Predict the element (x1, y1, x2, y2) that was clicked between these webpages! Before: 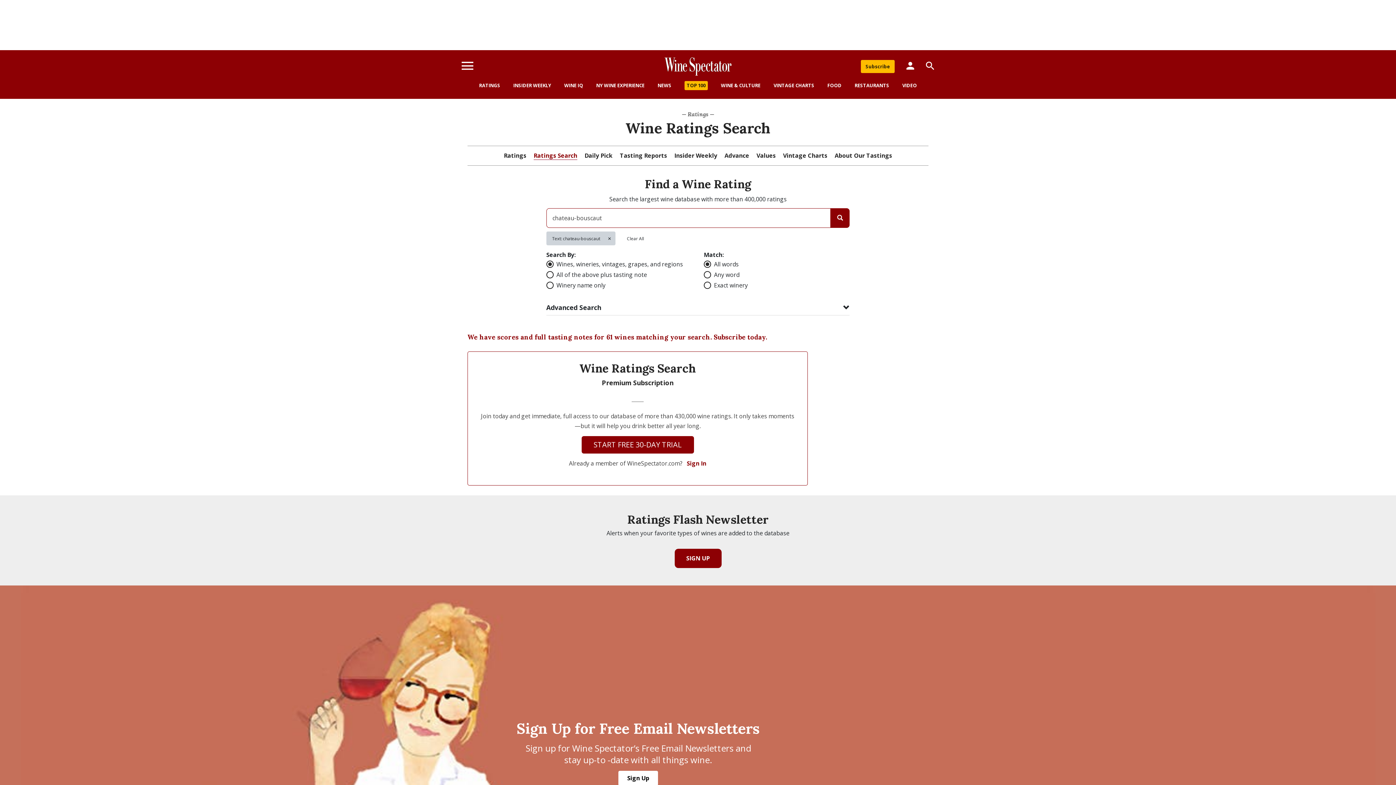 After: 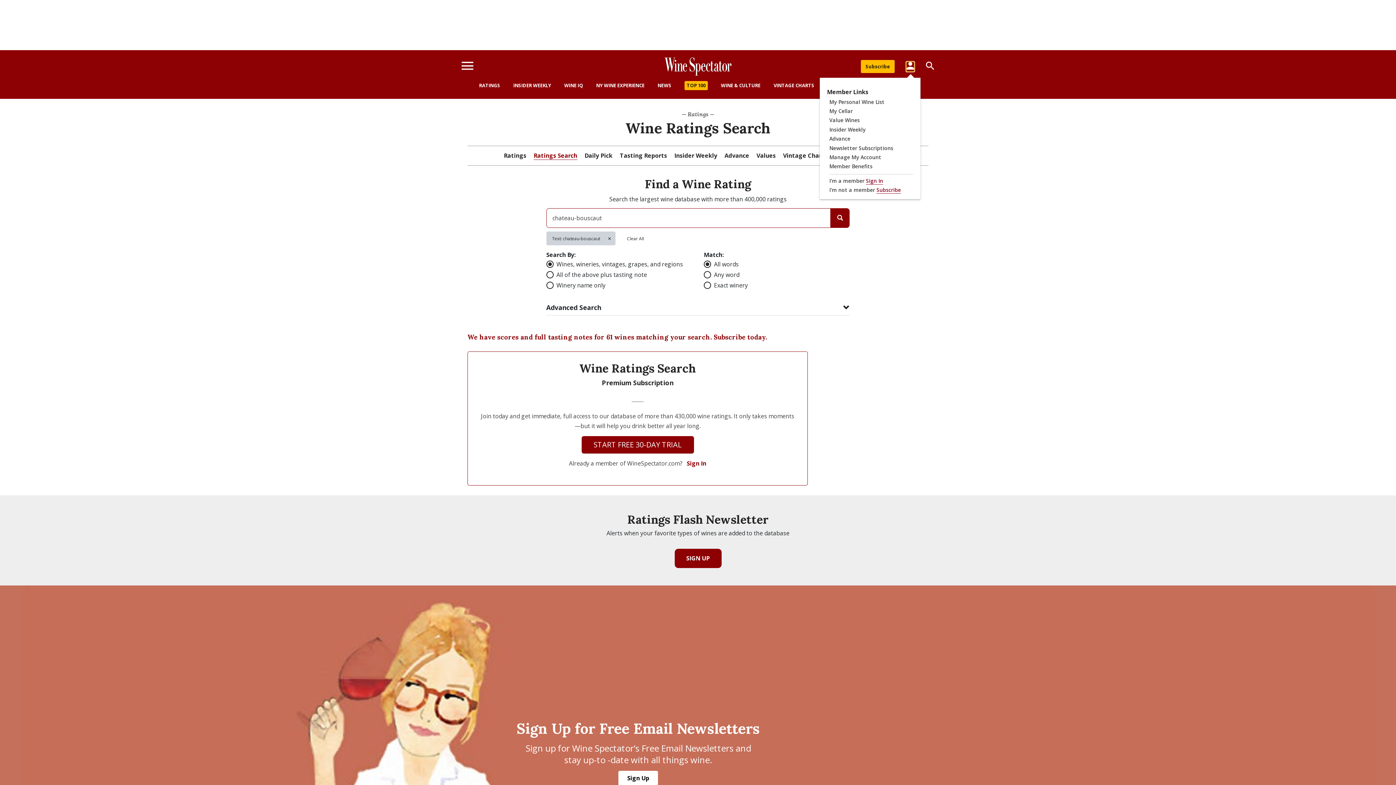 Action: bbox: (906, 61, 914, 71)